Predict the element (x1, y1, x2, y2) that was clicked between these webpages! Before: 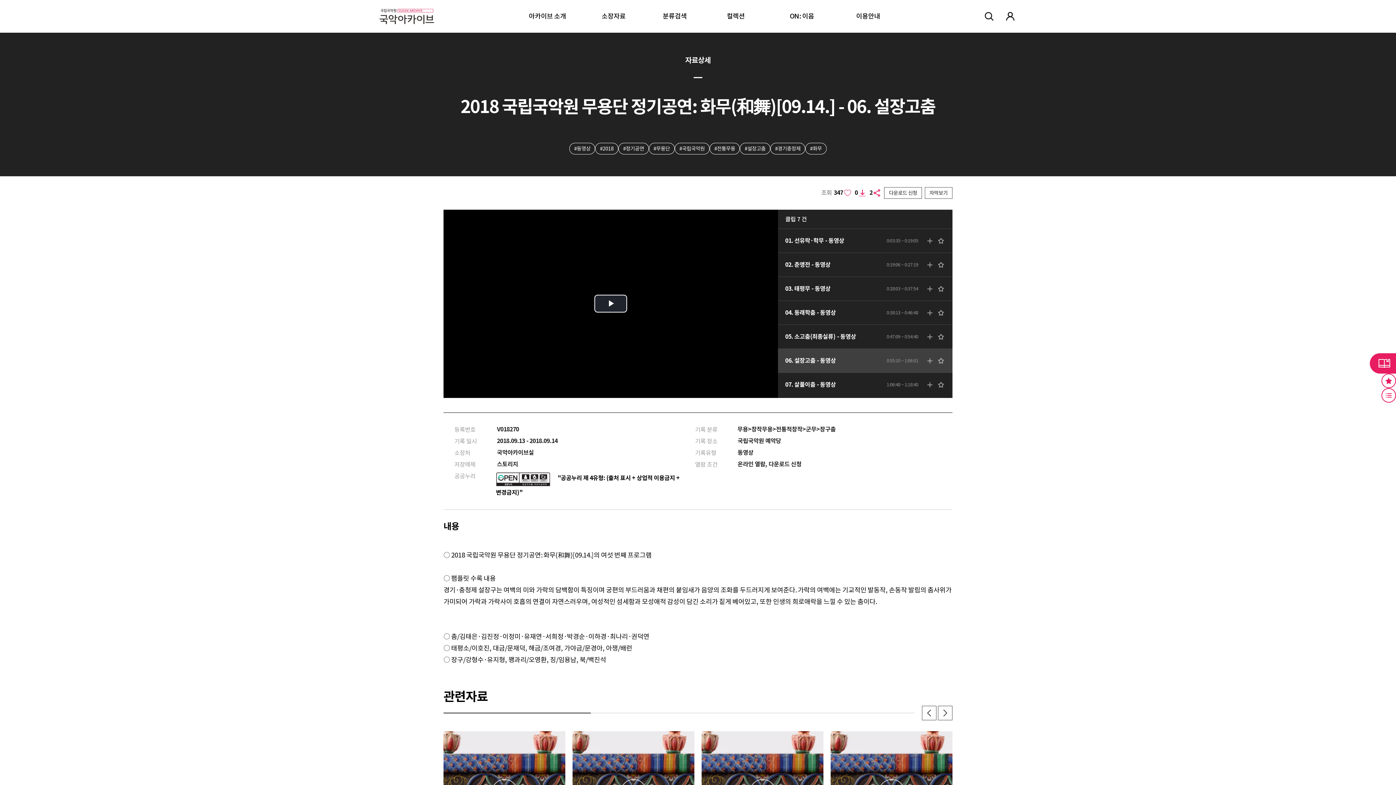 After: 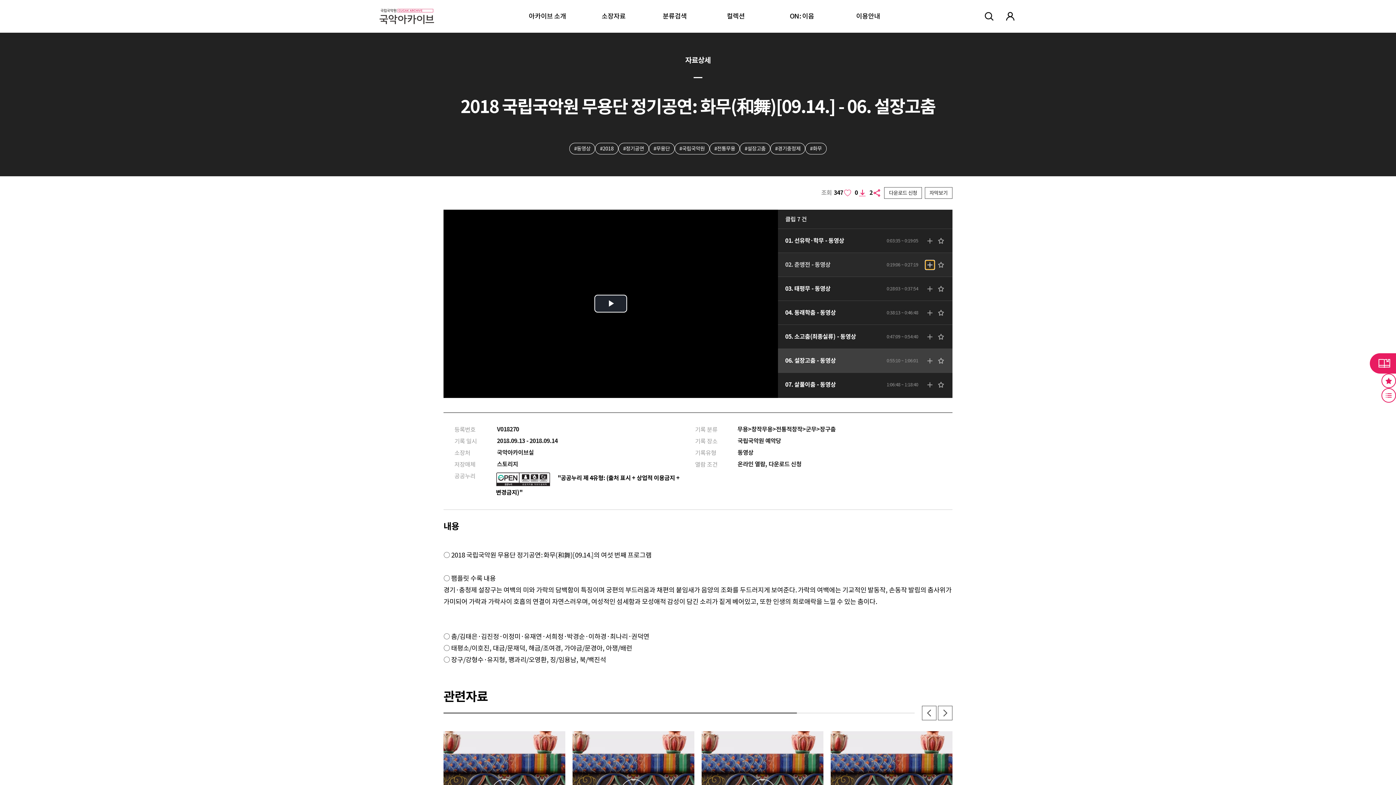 Action: bbox: (925, 260, 934, 269)